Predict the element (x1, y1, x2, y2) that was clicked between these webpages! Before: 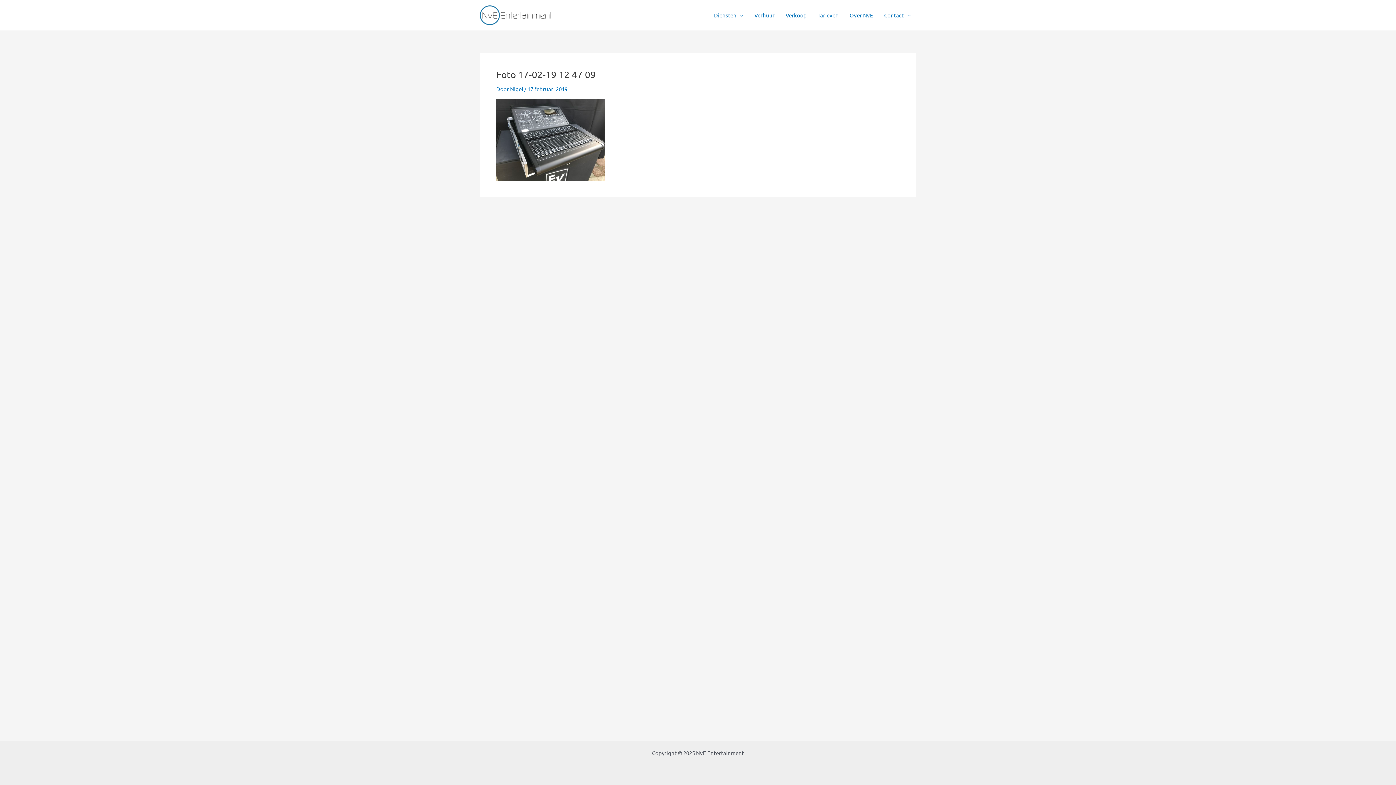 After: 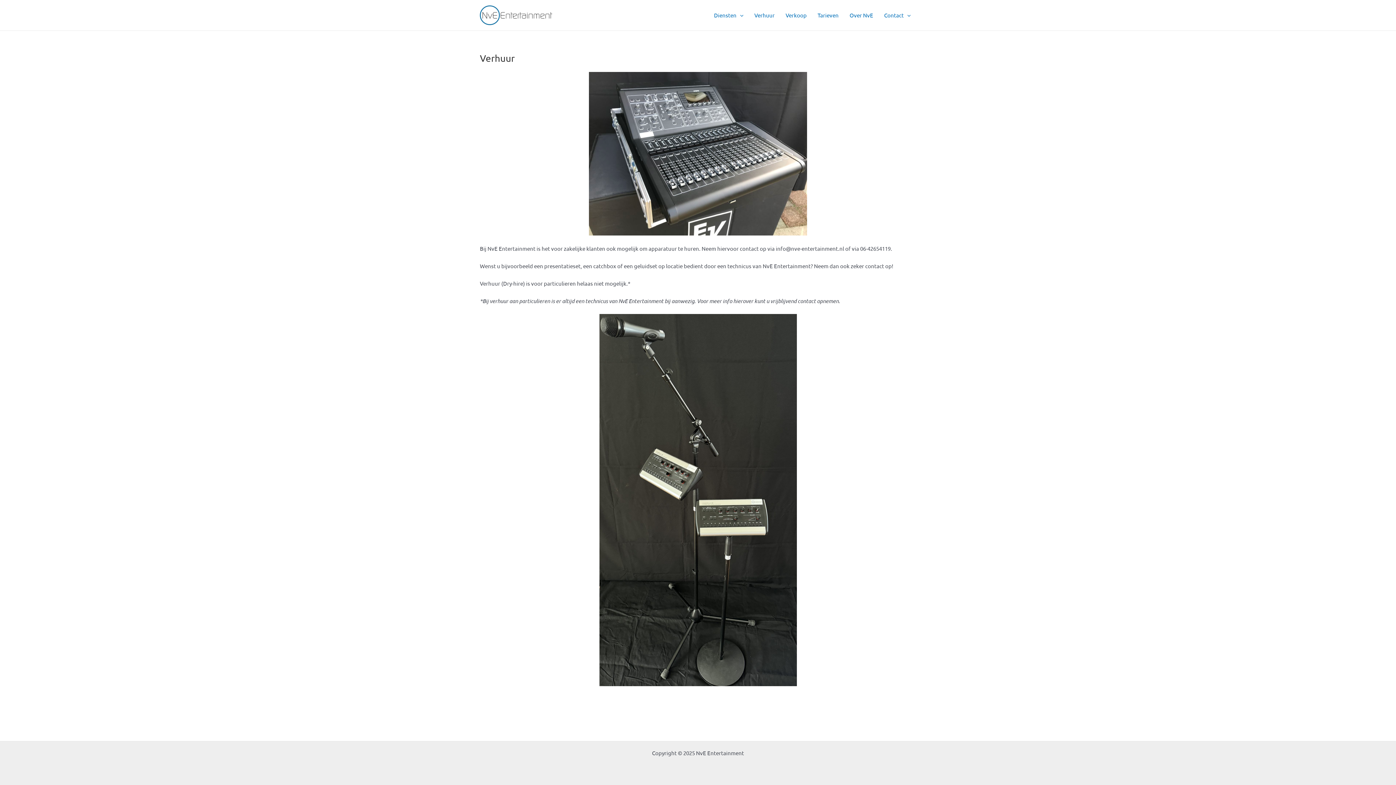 Action: bbox: (749, 0, 780, 29) label: Verhuur